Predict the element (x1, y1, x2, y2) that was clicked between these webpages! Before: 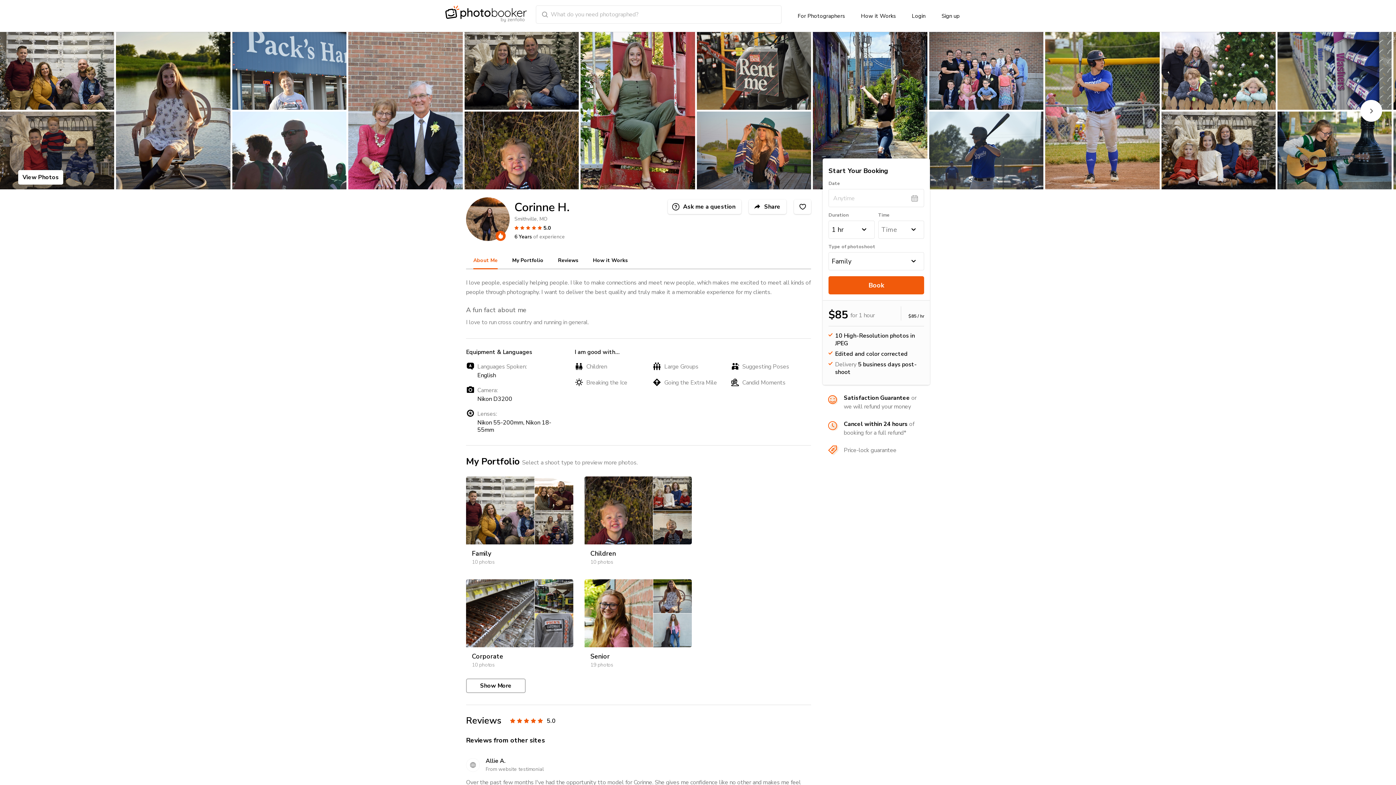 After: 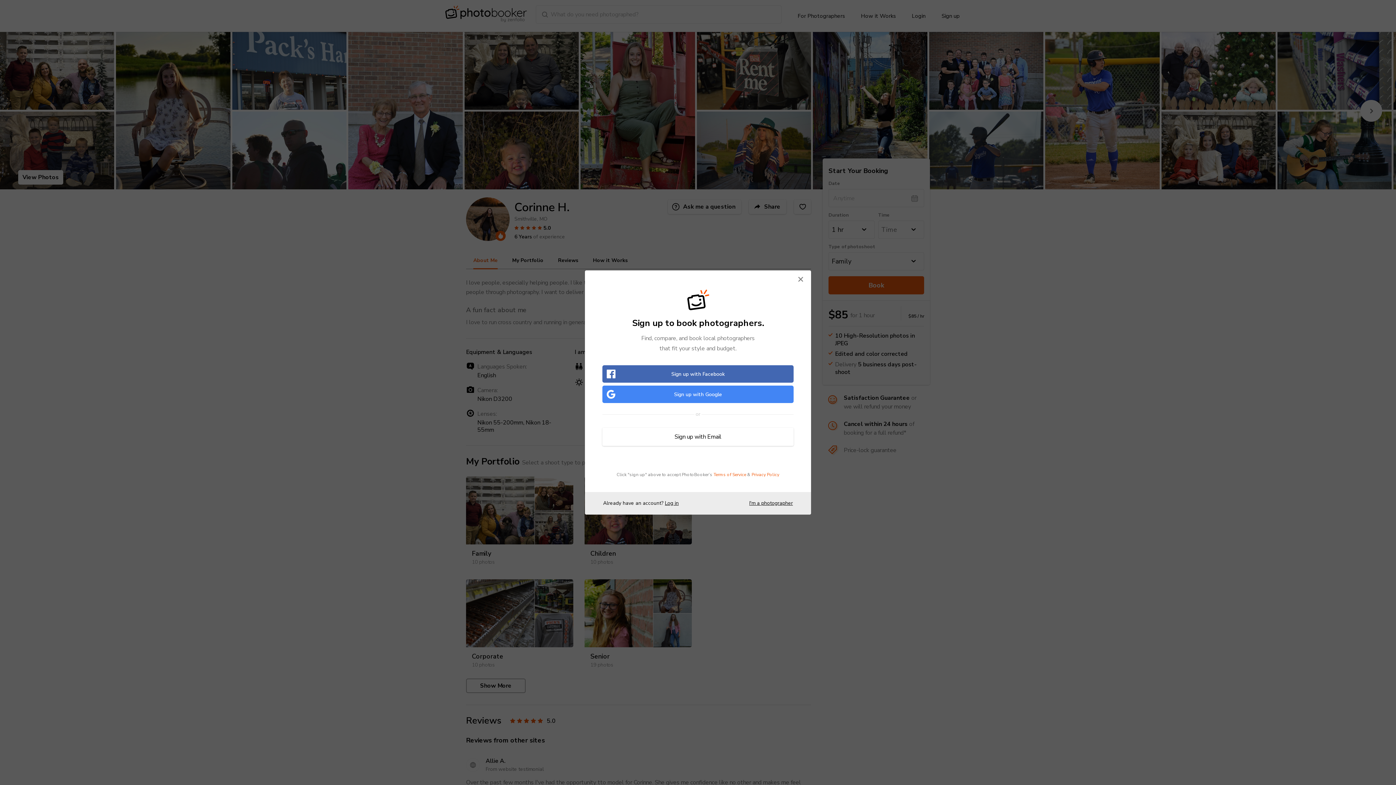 Action: bbox: (668, 199, 741, 214) label: Ask me a question